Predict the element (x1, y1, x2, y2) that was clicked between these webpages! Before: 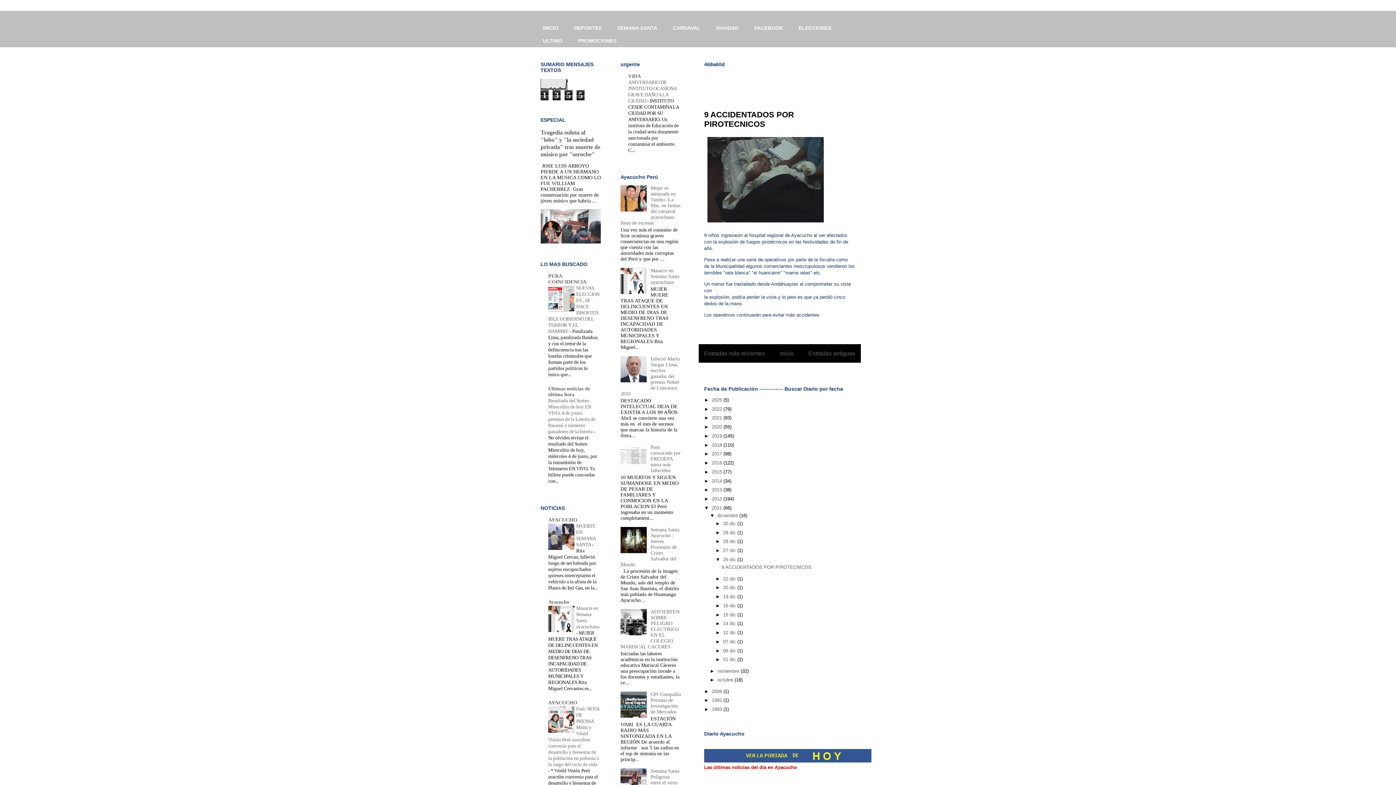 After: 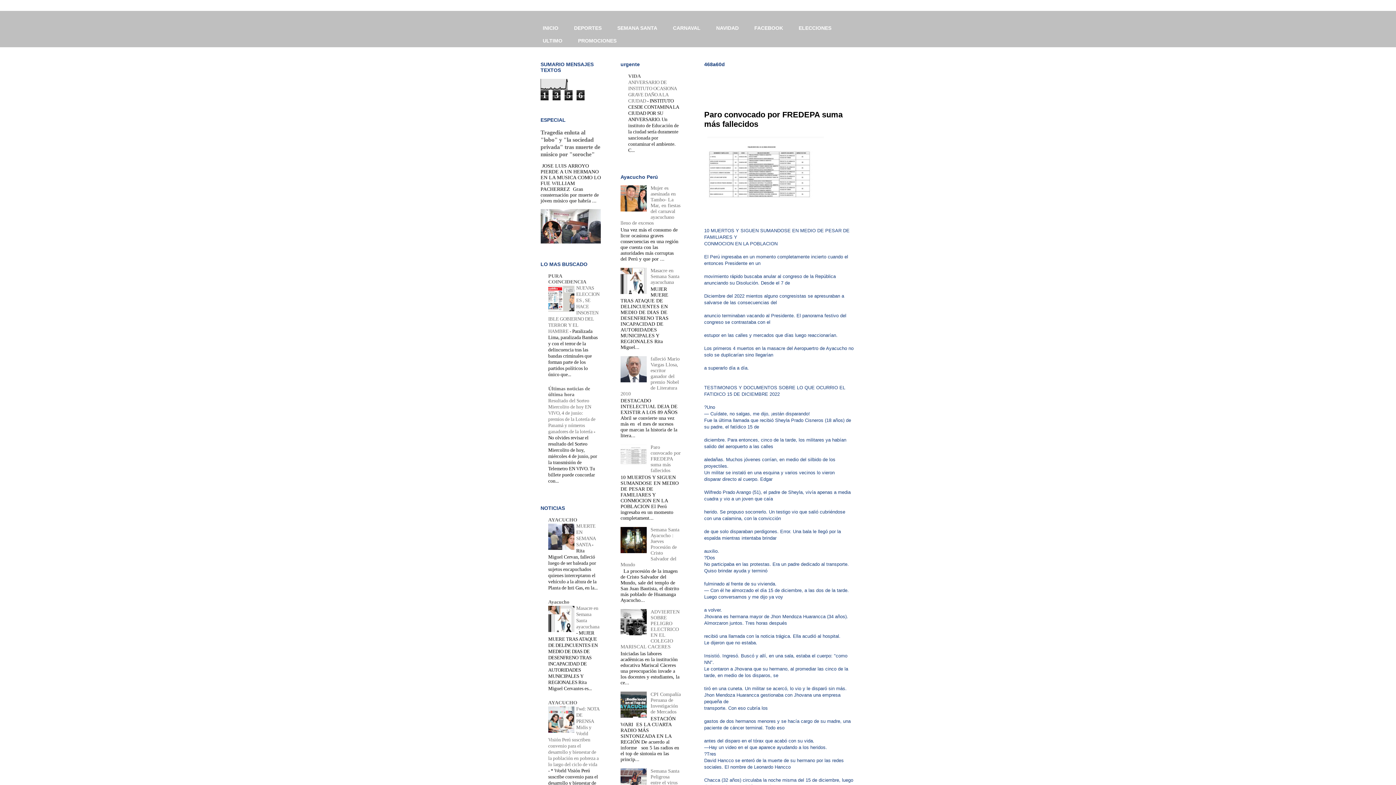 Action: label: 2022  bbox: (712, 406, 723, 411)